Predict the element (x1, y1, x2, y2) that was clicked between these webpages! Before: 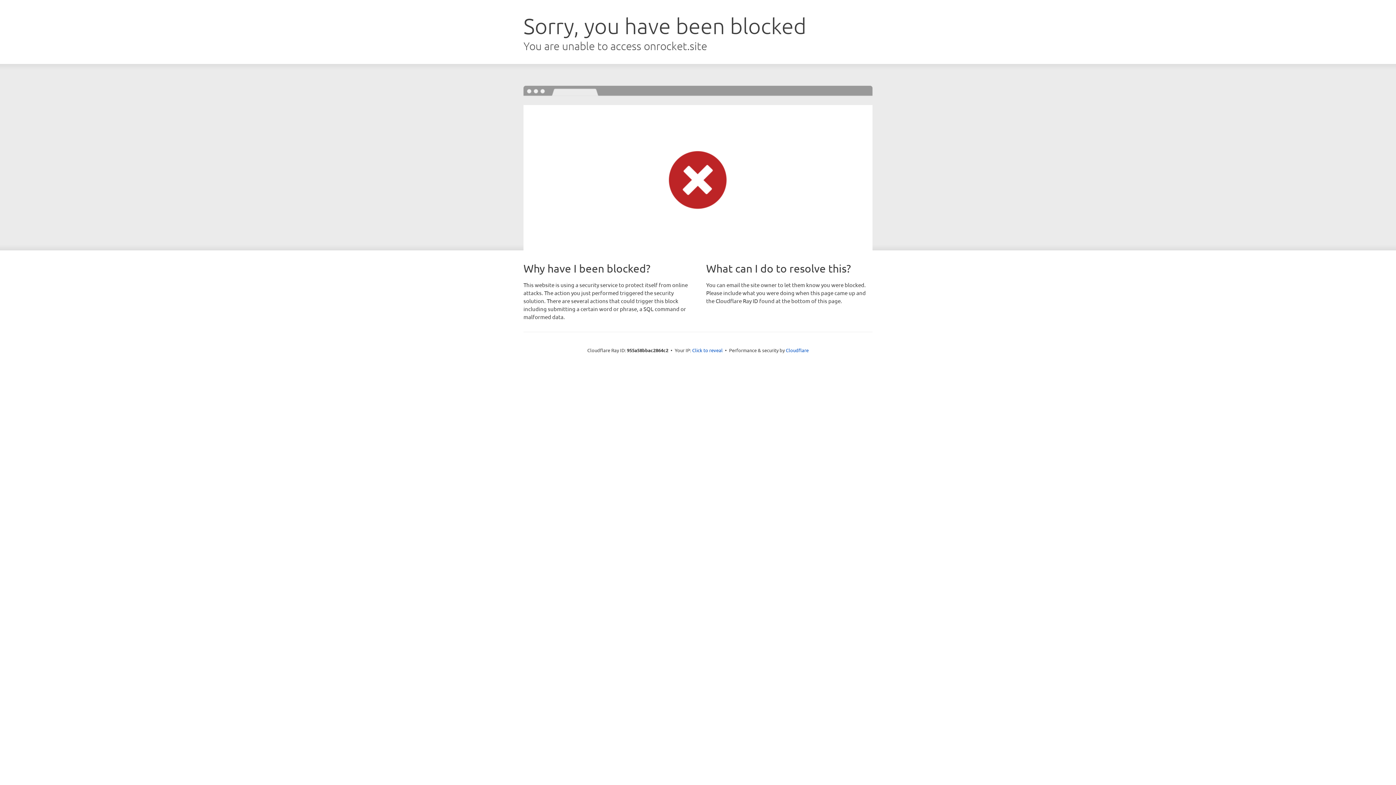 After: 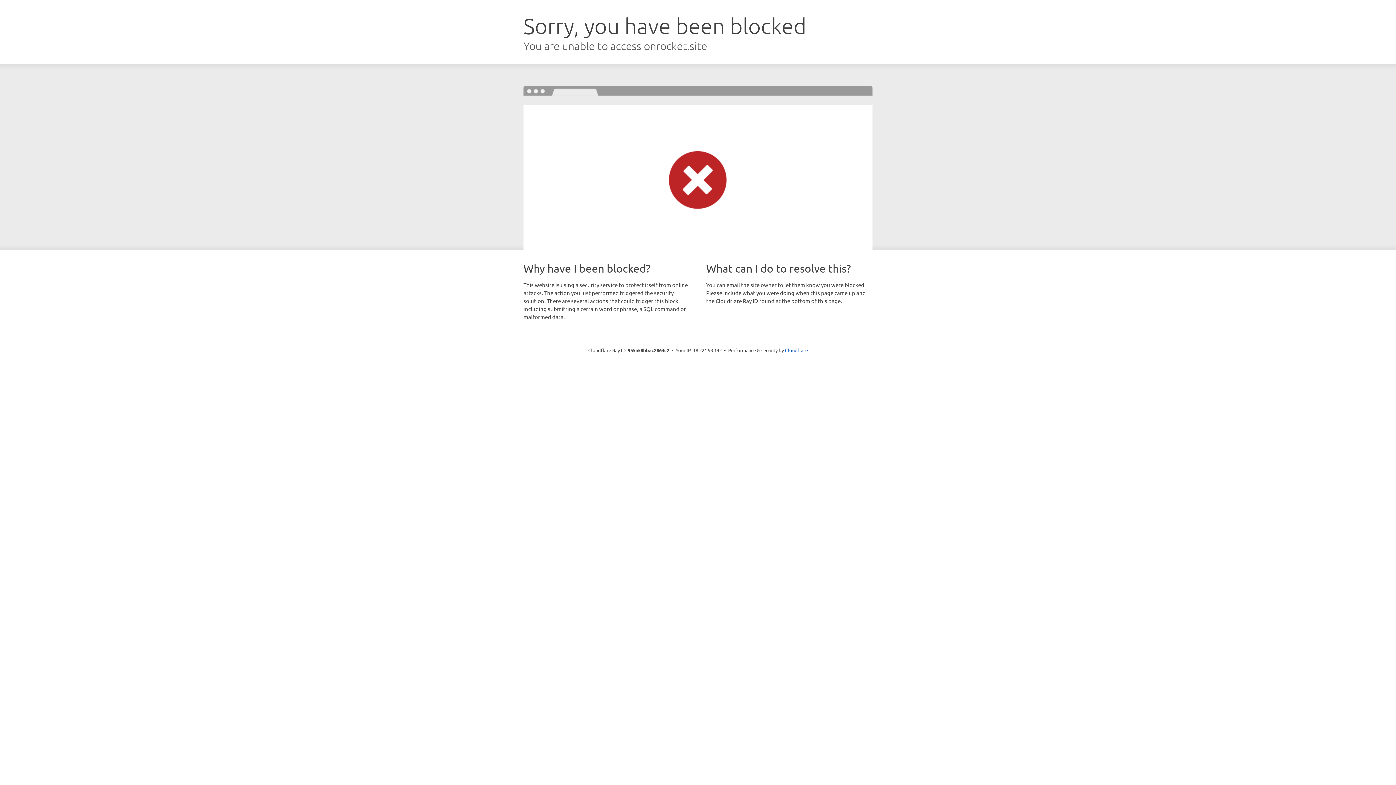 Action: bbox: (692, 346, 722, 353) label: Click to reveal